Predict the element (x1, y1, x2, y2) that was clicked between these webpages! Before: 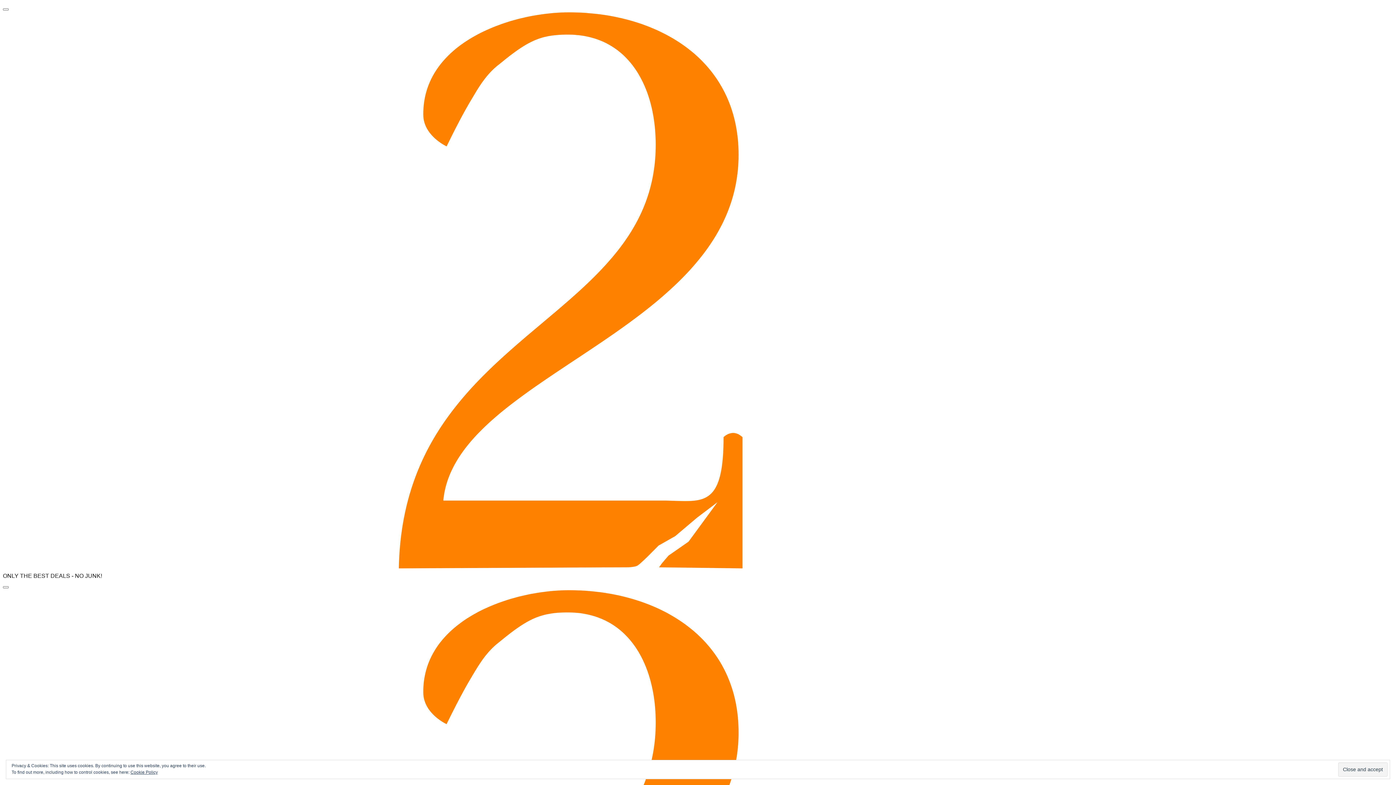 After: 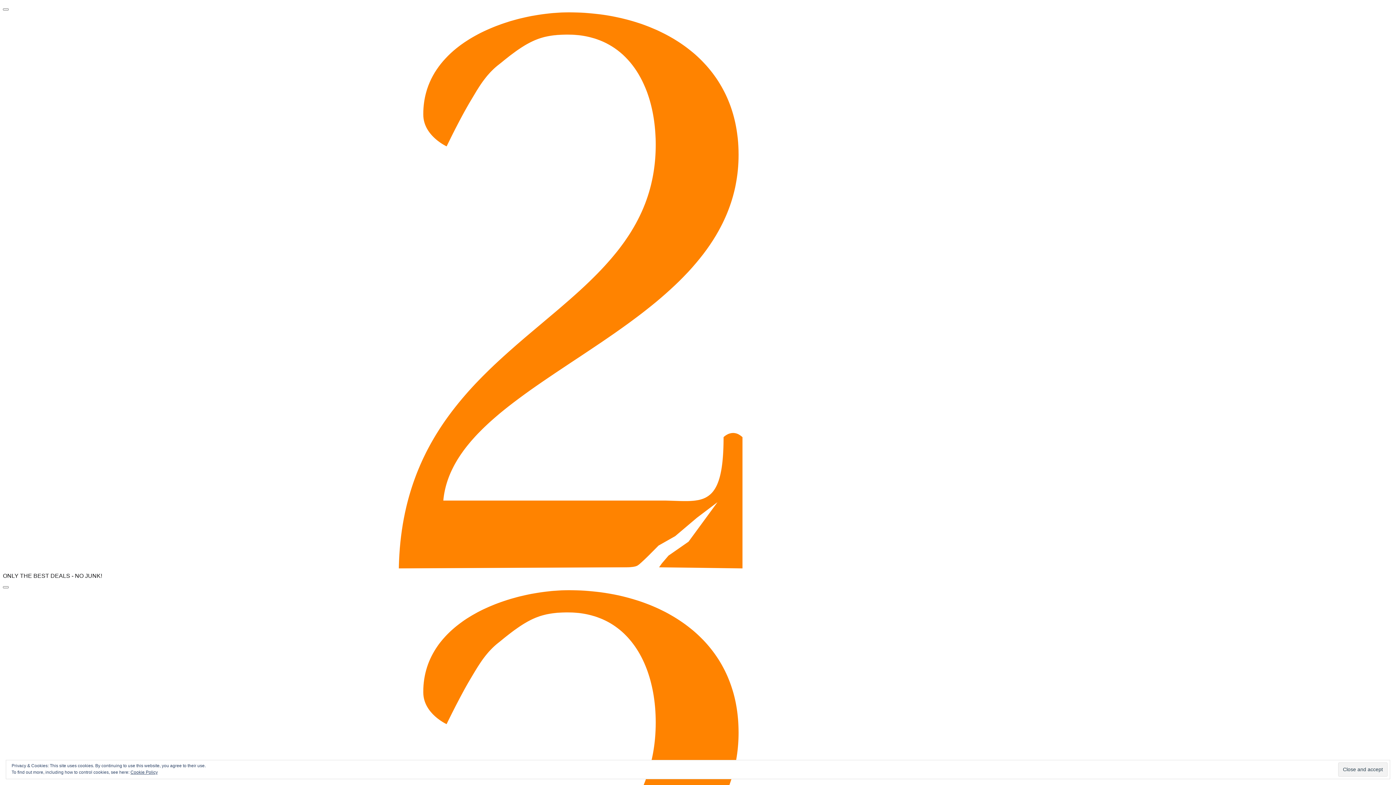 Action: bbox: (2, 563, 1393, 569)